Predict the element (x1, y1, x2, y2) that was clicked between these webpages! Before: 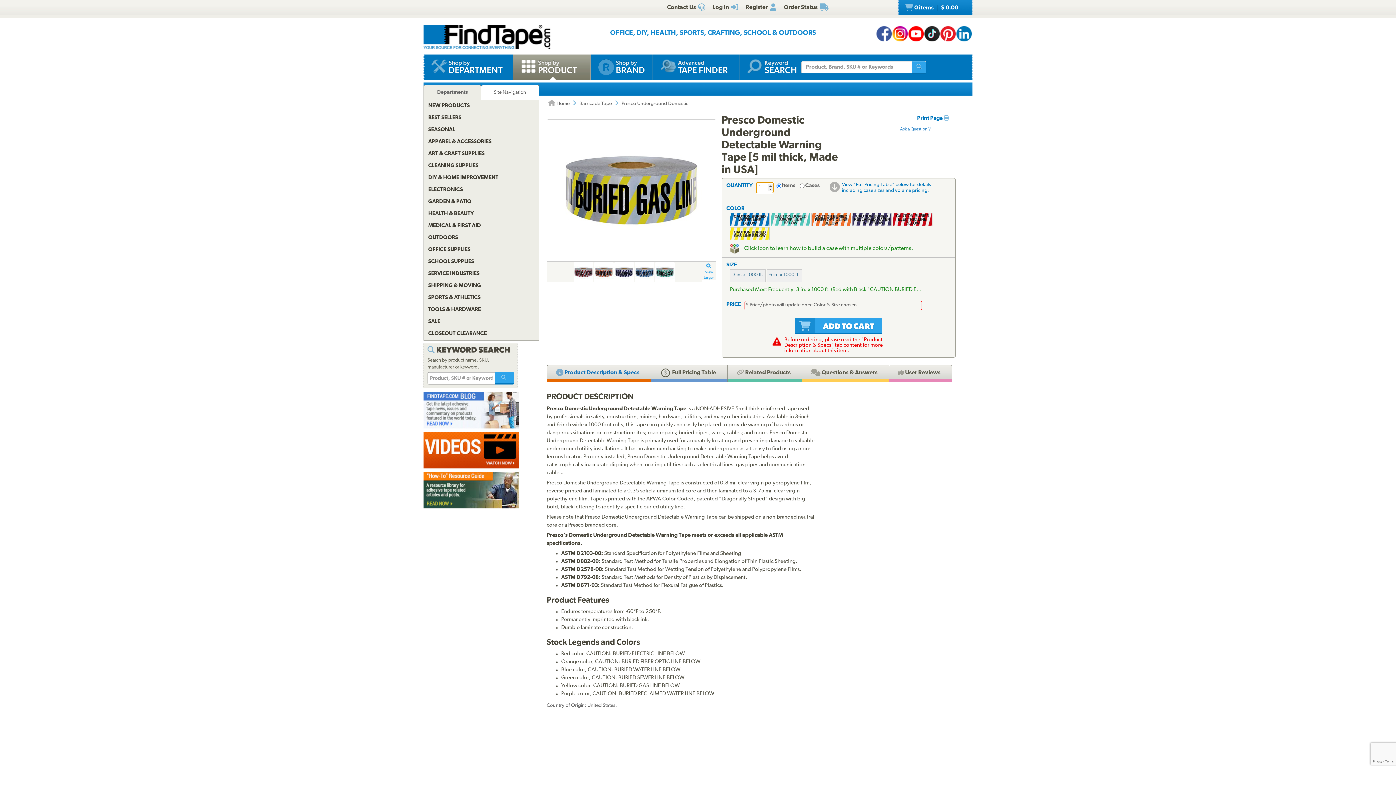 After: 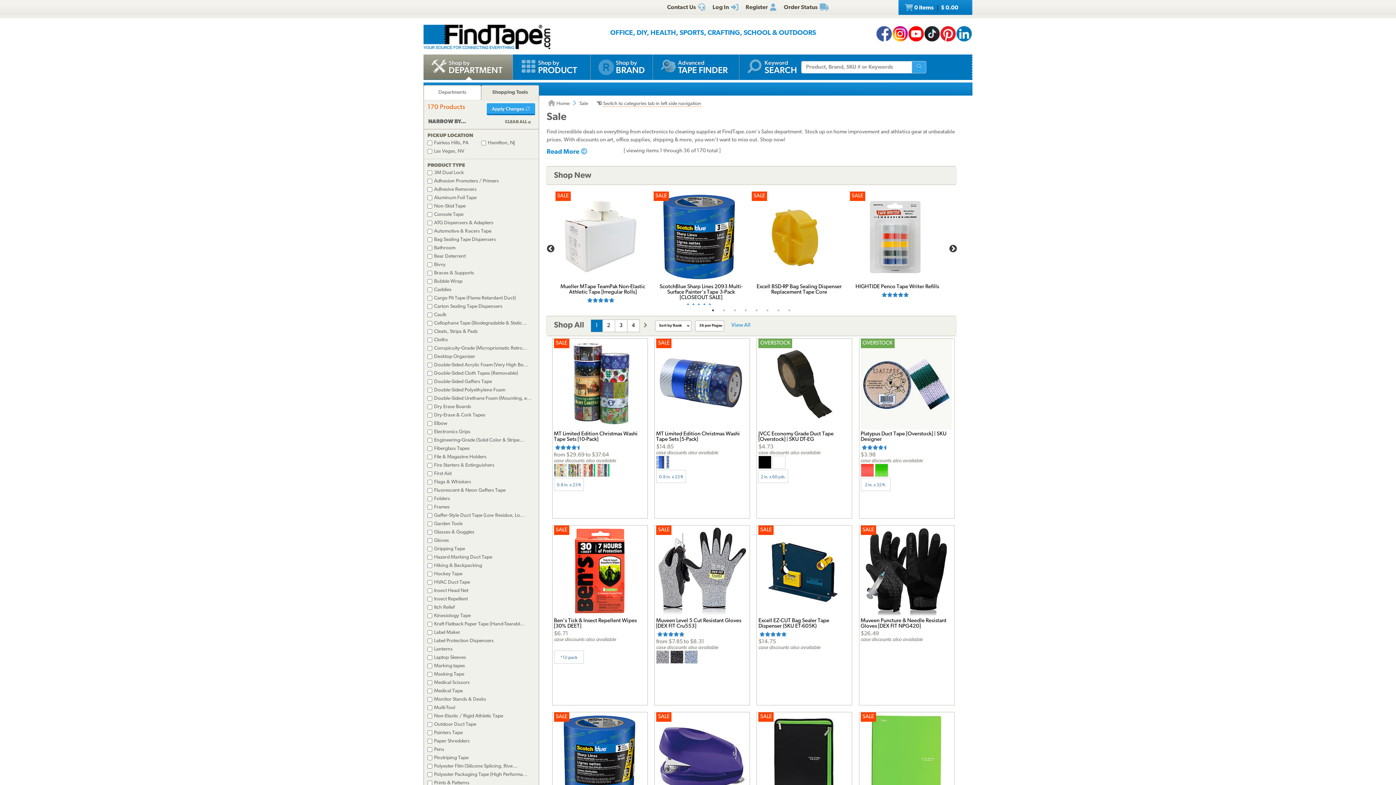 Action: label: SALE bbox: (424, 316, 538, 328)